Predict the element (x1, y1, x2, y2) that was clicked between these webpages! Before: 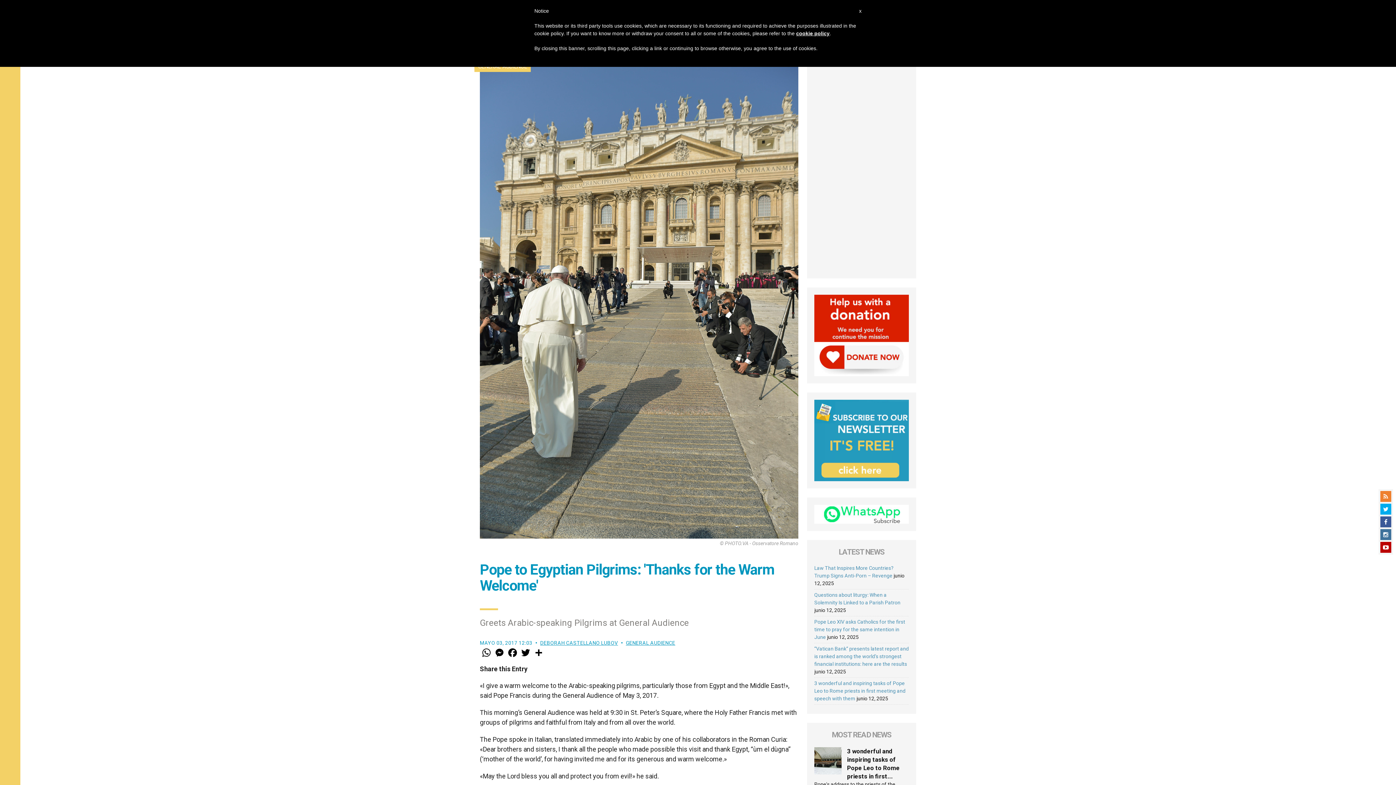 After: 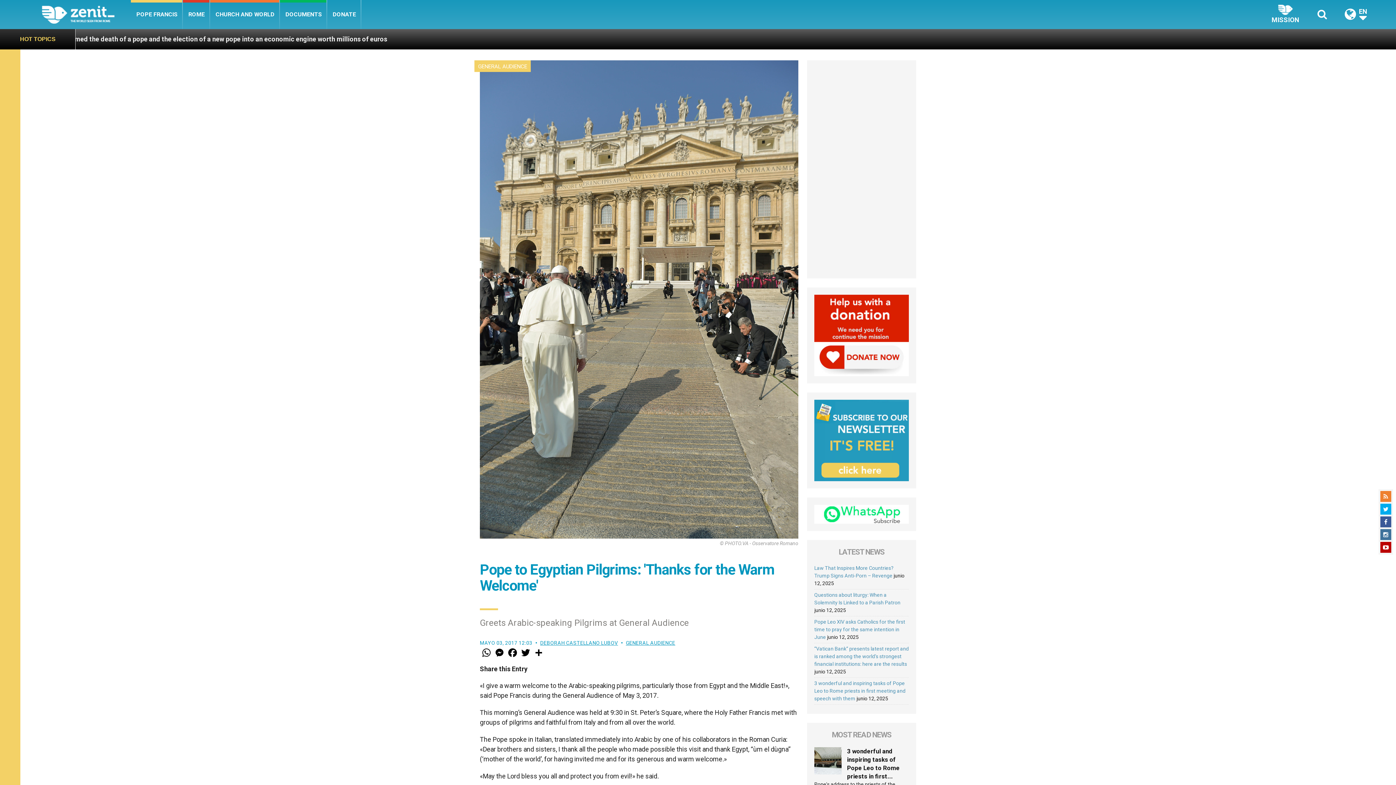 Action: label: x bbox: (859, 7, 861, 14)